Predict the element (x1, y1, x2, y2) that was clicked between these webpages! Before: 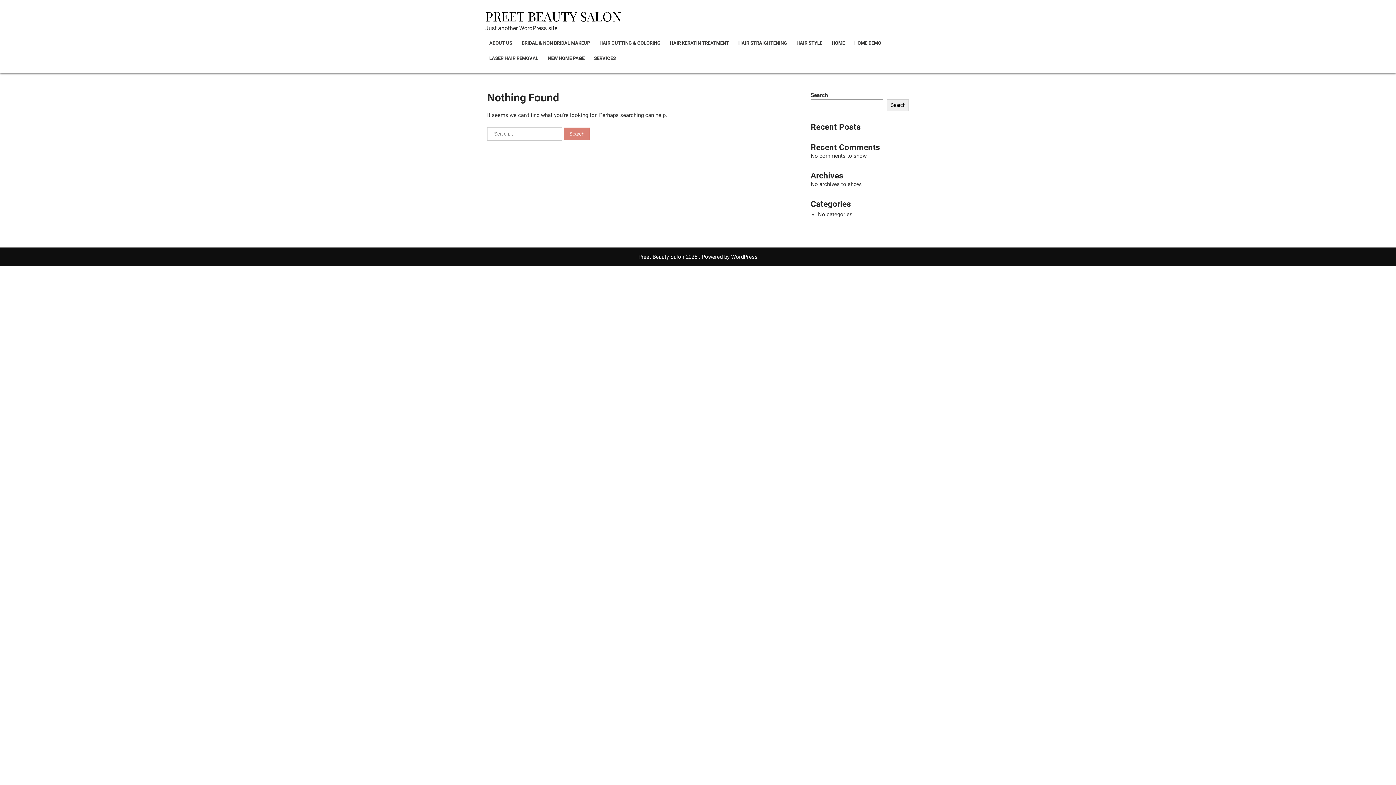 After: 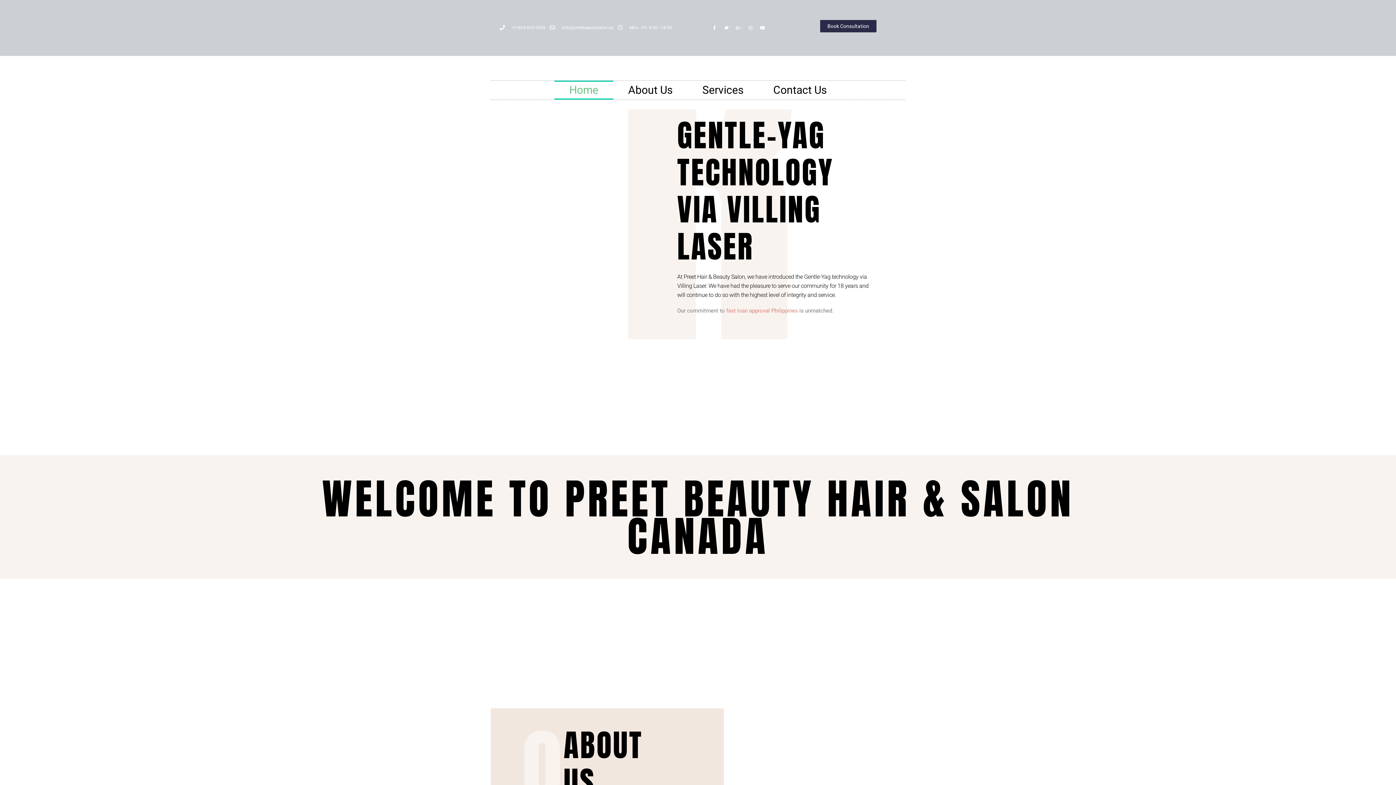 Action: bbox: (638, 253, 757, 260) label: Preet Beauty Salon 2025 . Powered by WordPress